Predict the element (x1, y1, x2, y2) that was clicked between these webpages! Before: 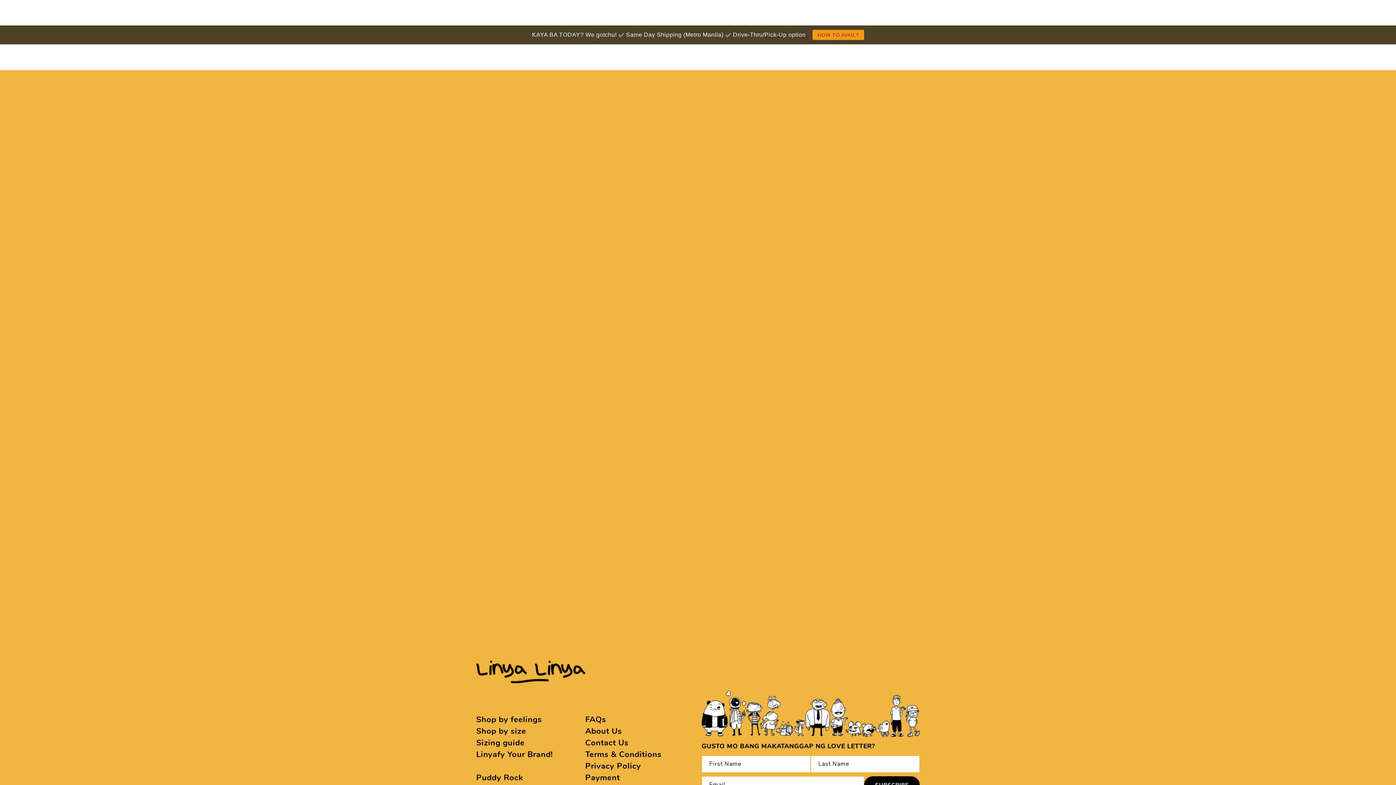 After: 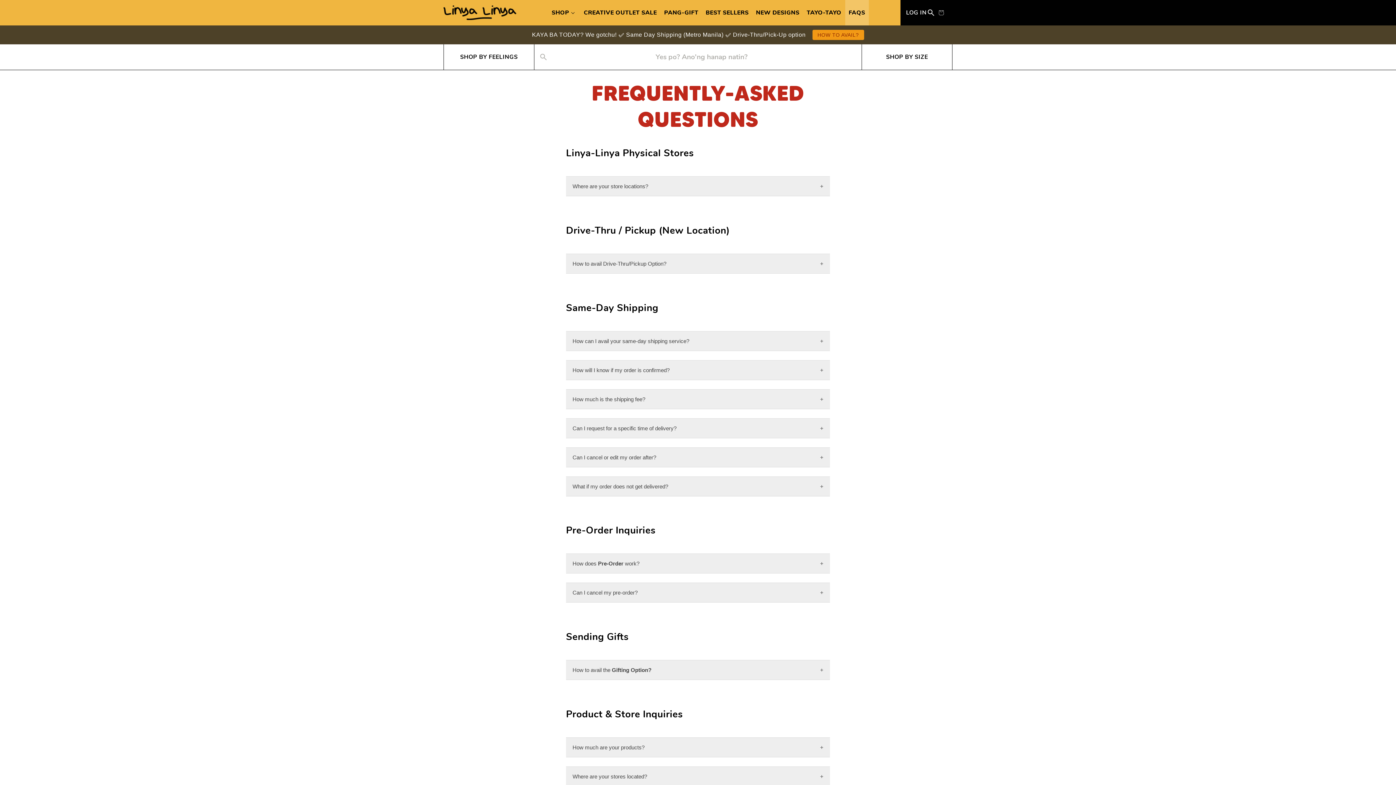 Action: bbox: (585, 716, 606, 724) label: FAQs